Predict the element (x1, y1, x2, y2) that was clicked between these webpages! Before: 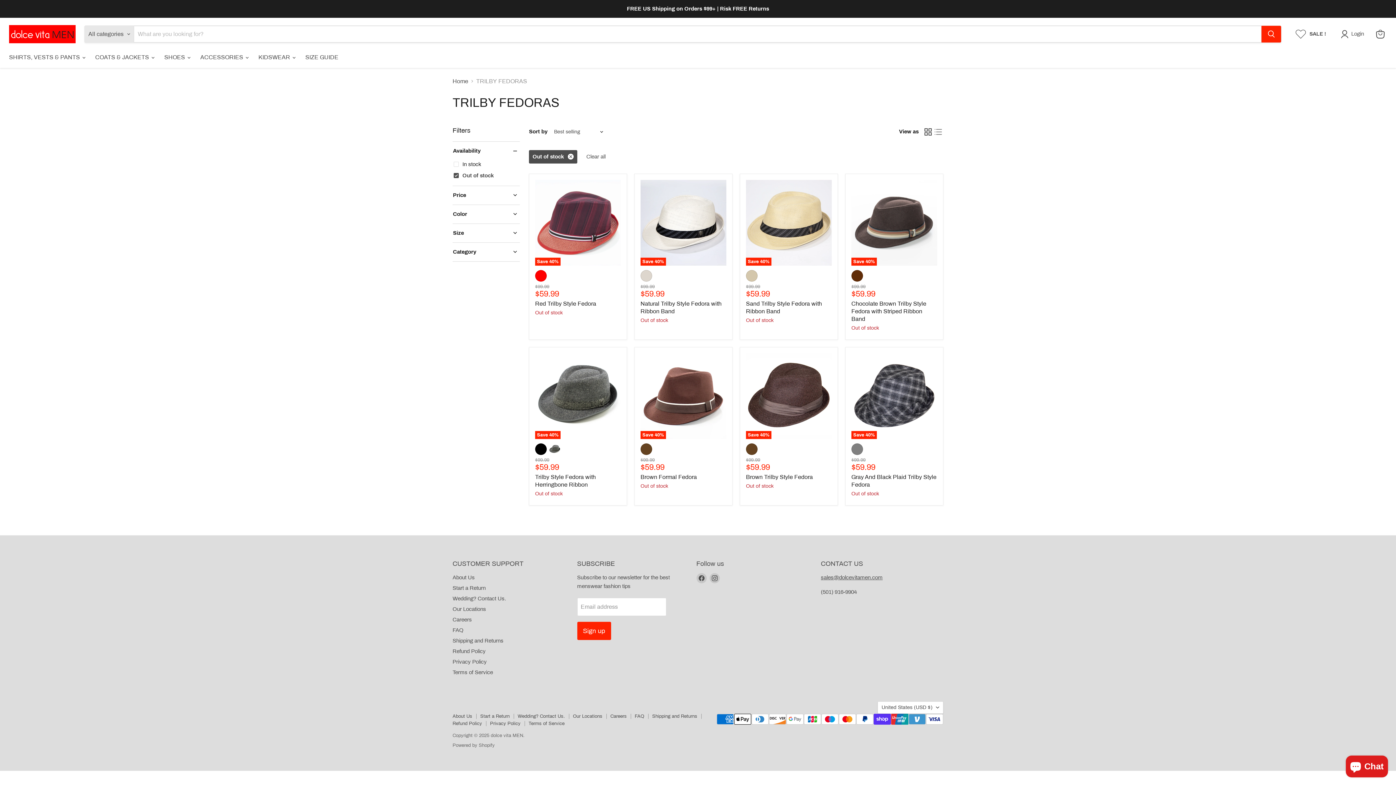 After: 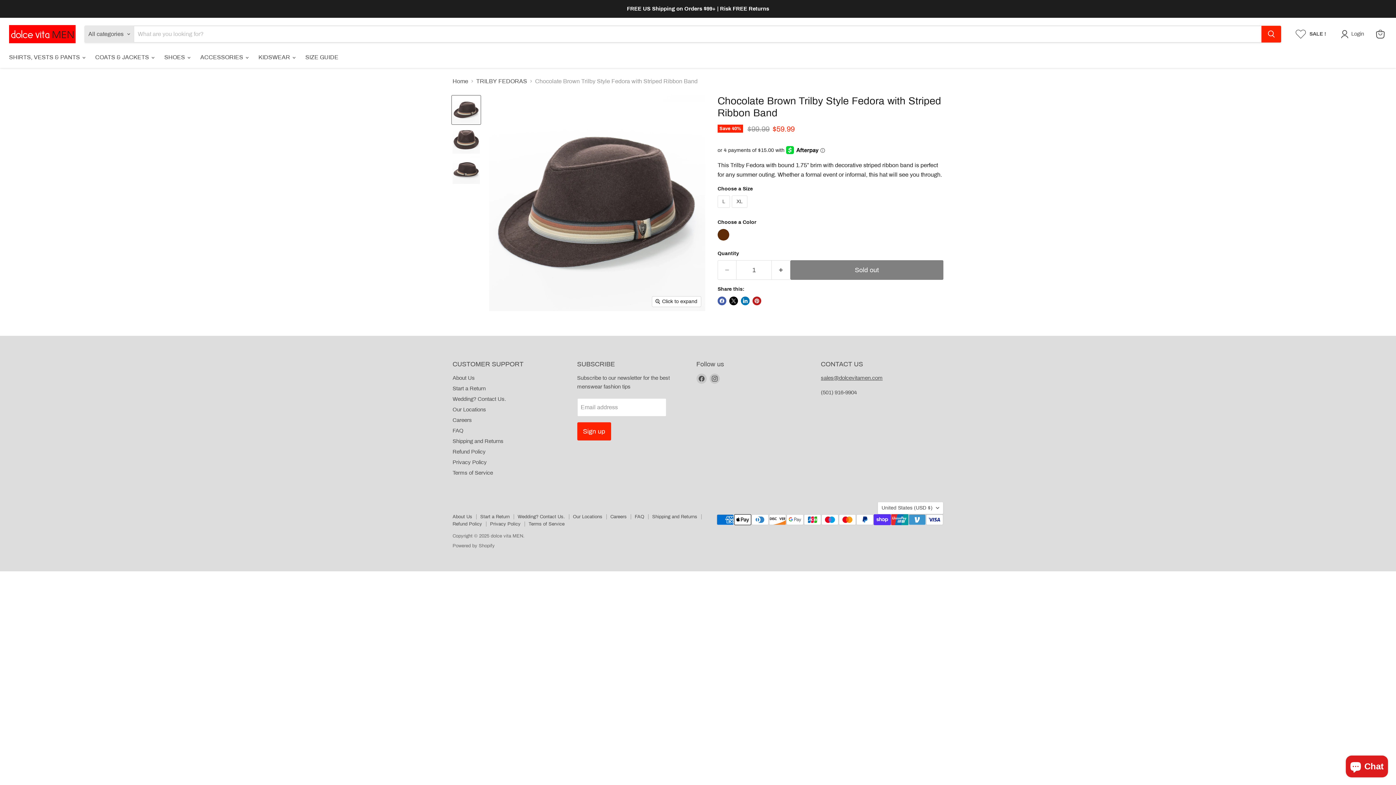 Action: label: Save 40%
Chocolate Brown Trilby Style Fedora with Striped Ribbon Band bbox: (851, 179, 937, 265)